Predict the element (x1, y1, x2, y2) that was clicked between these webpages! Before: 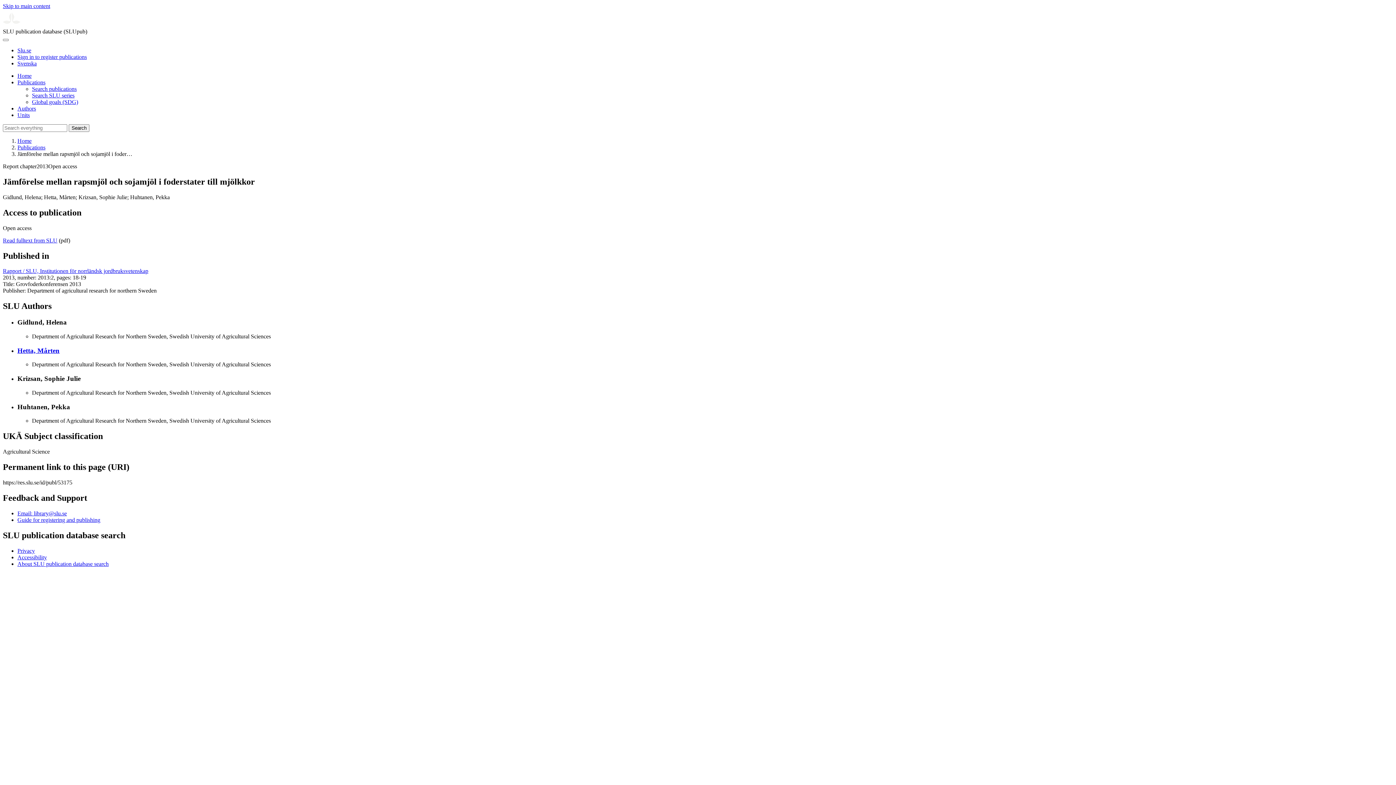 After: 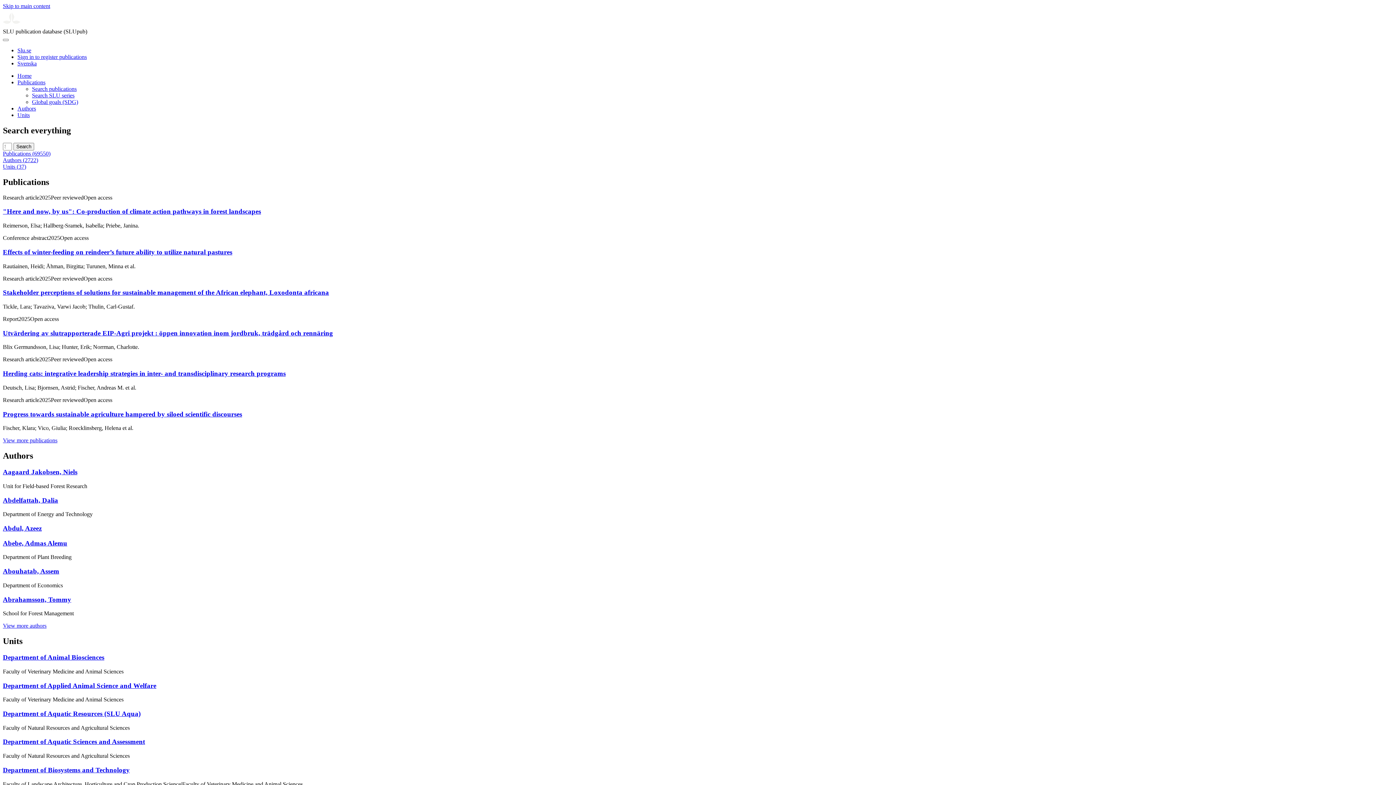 Action: label: Search bbox: (68, 124, 89, 132)